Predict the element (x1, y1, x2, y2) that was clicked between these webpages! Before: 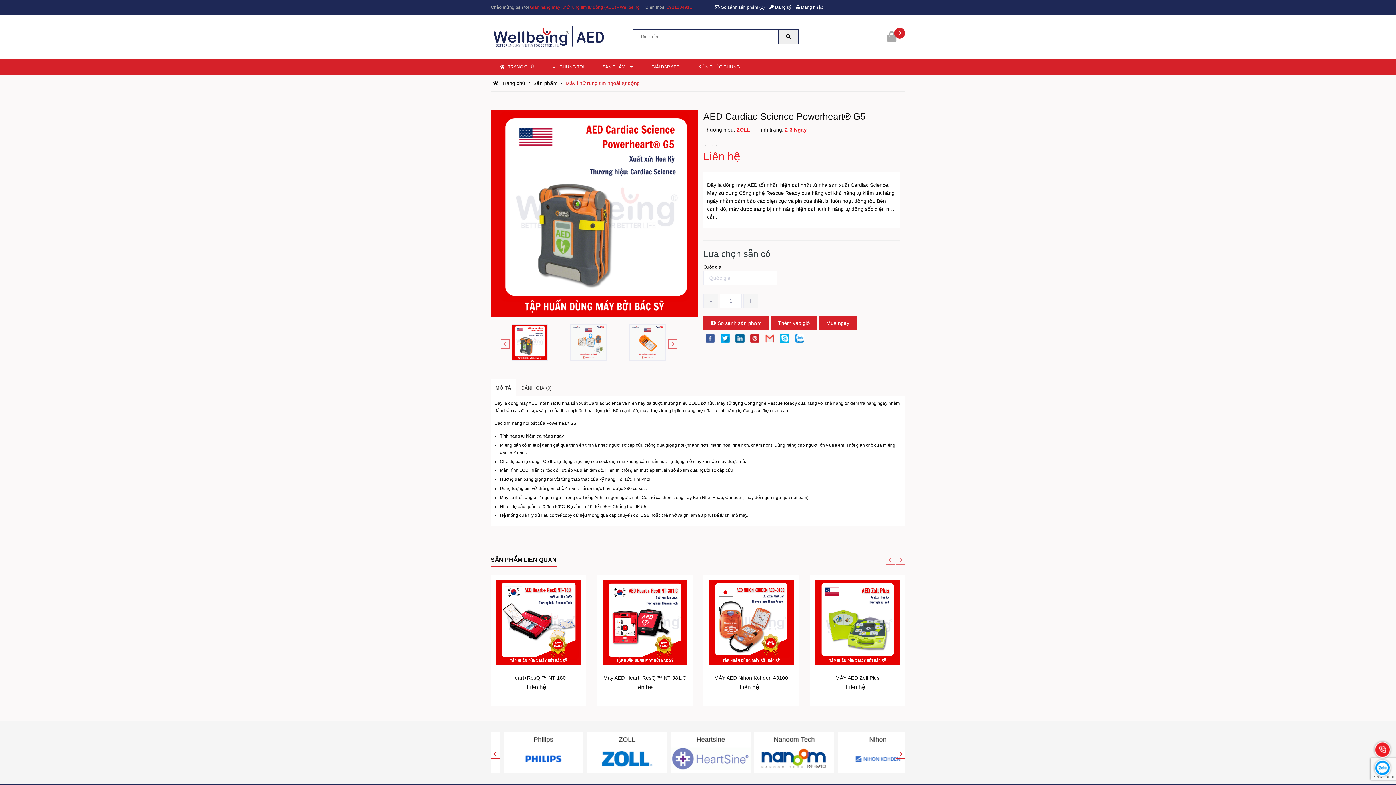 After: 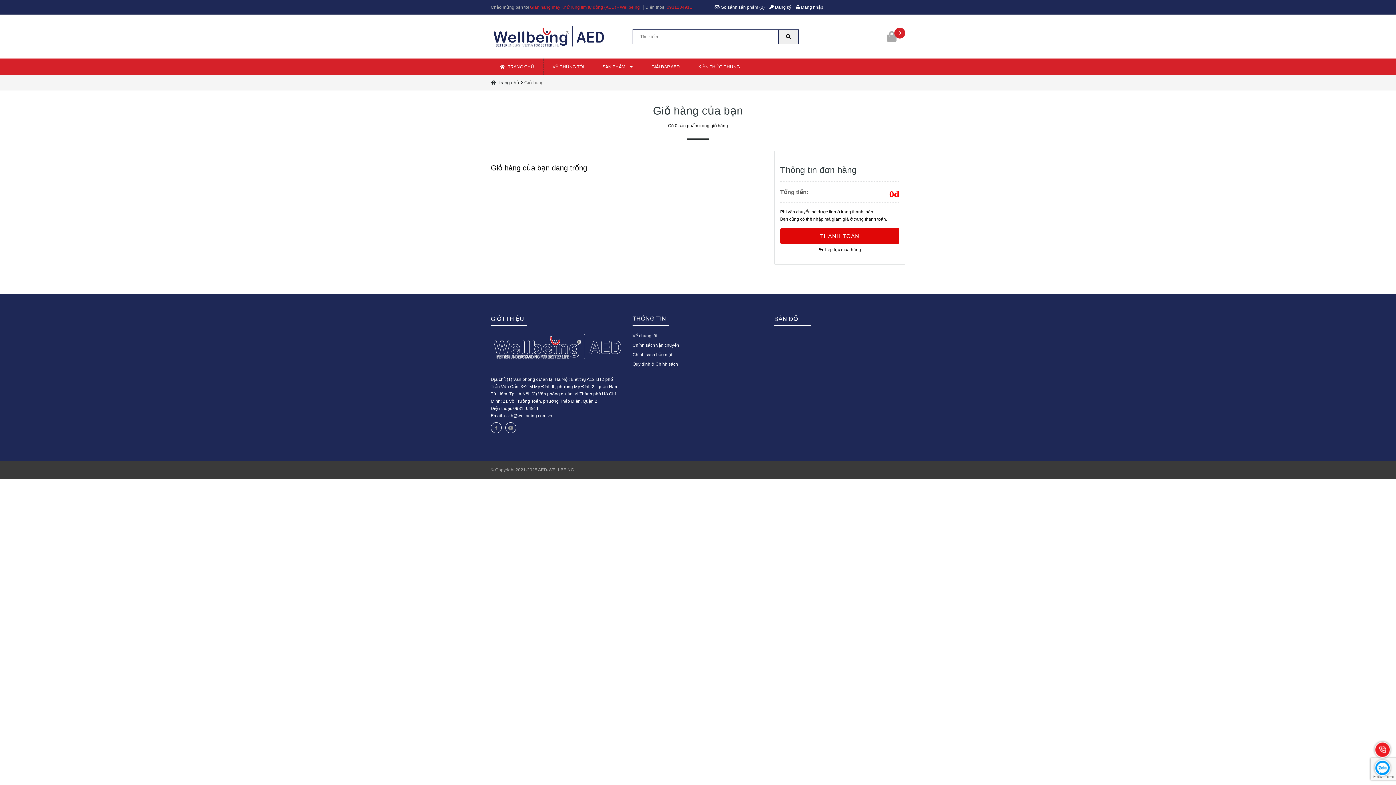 Action: bbox: (887, 31, 898, 42) label: 0